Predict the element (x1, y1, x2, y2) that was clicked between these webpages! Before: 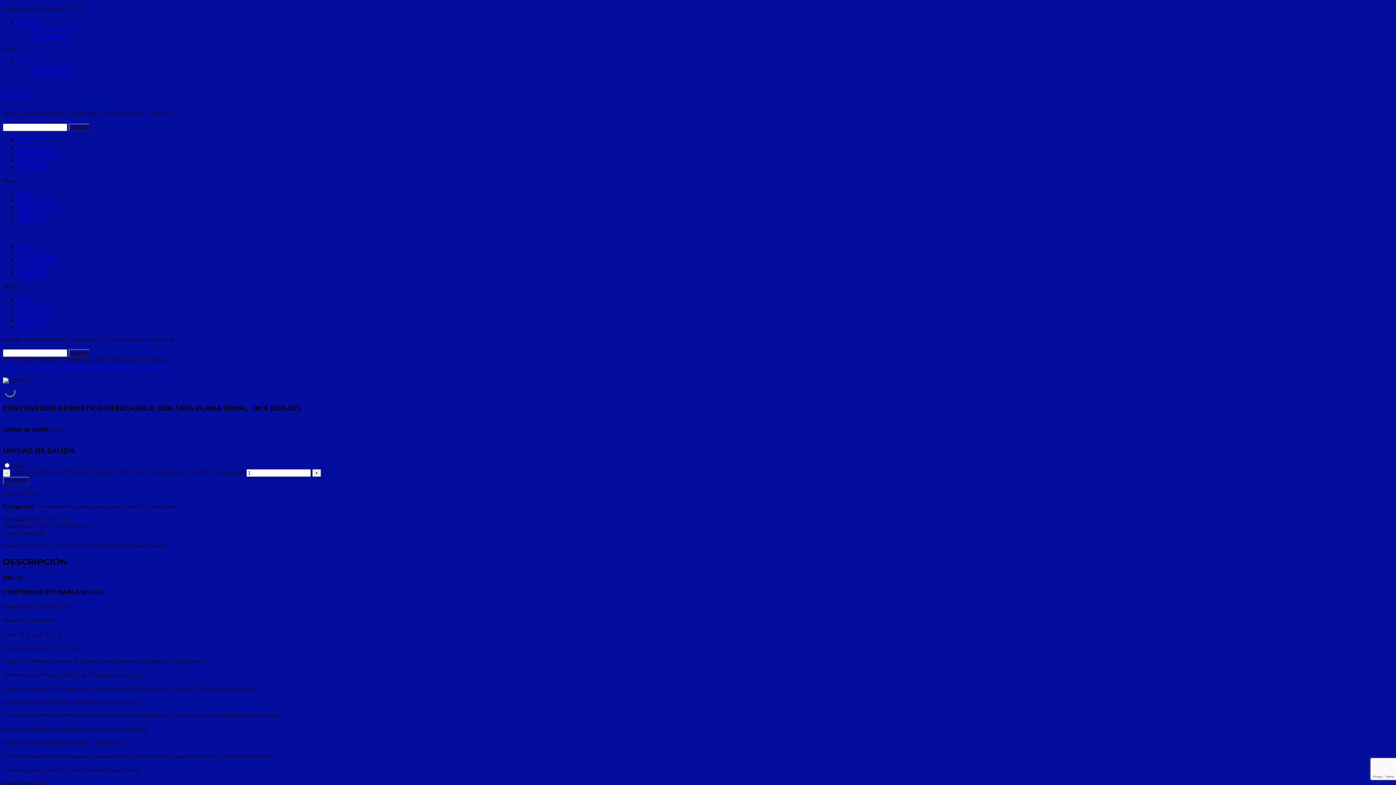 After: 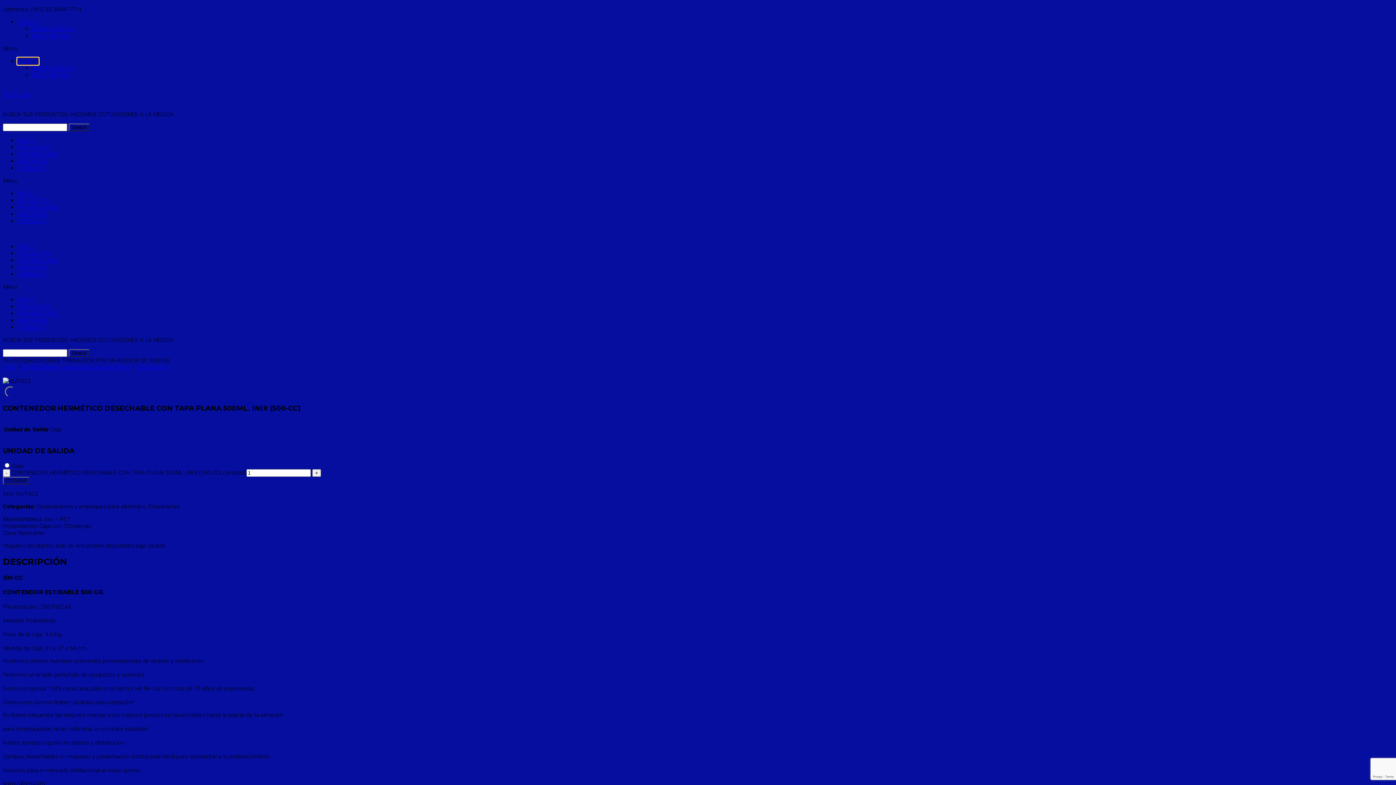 Action: label: CUENTA bbox: (17, 57, 38, 64)